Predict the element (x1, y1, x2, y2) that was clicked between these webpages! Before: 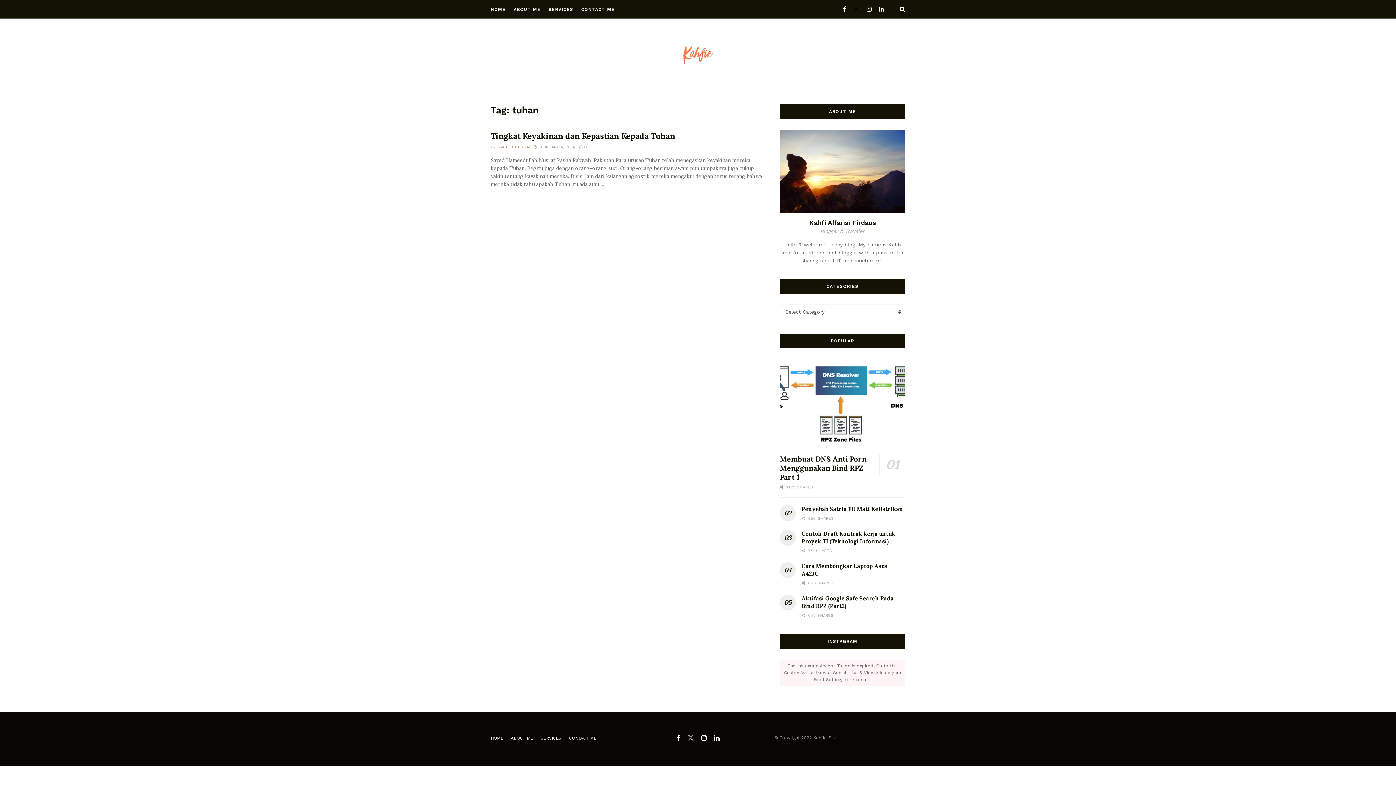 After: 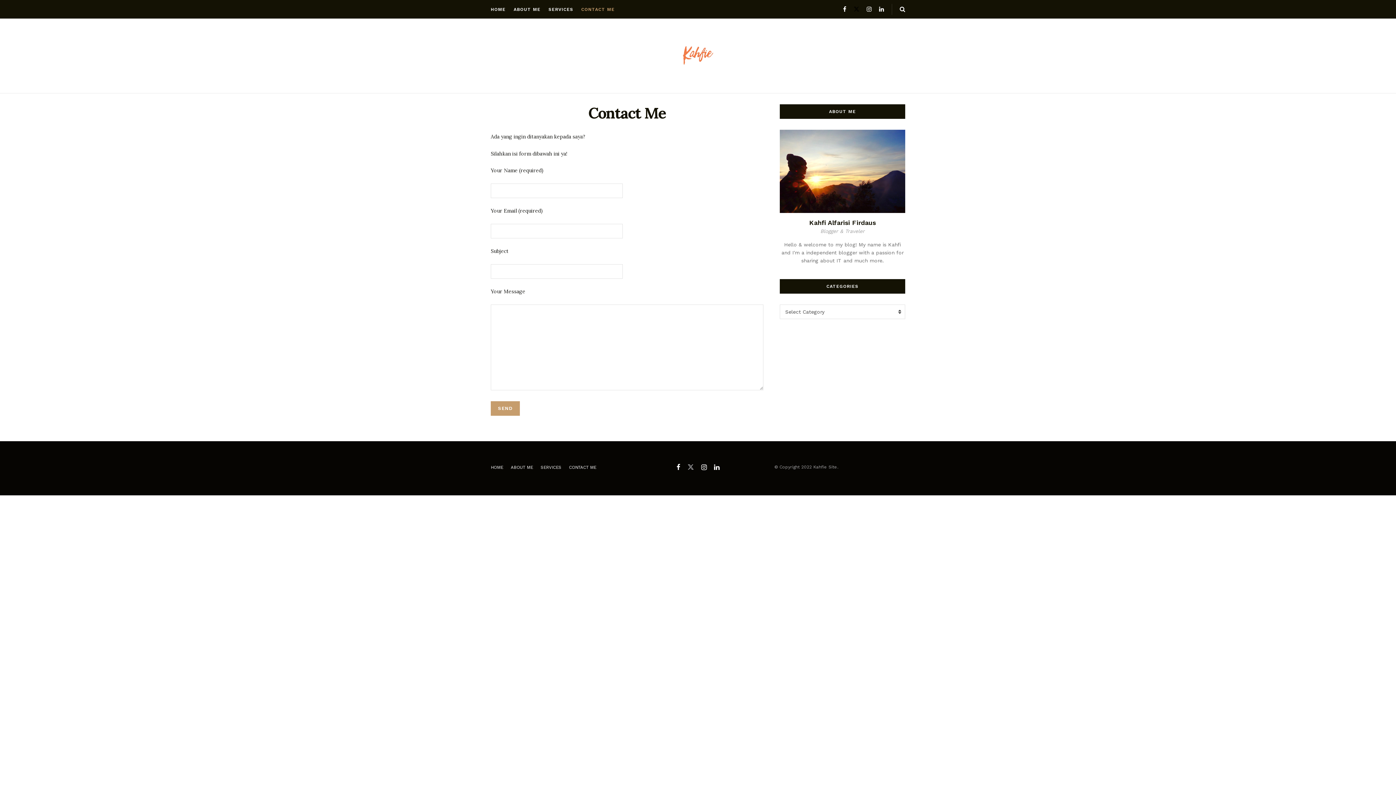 Action: bbox: (581, 0, 614, 18) label: CONTACT ME